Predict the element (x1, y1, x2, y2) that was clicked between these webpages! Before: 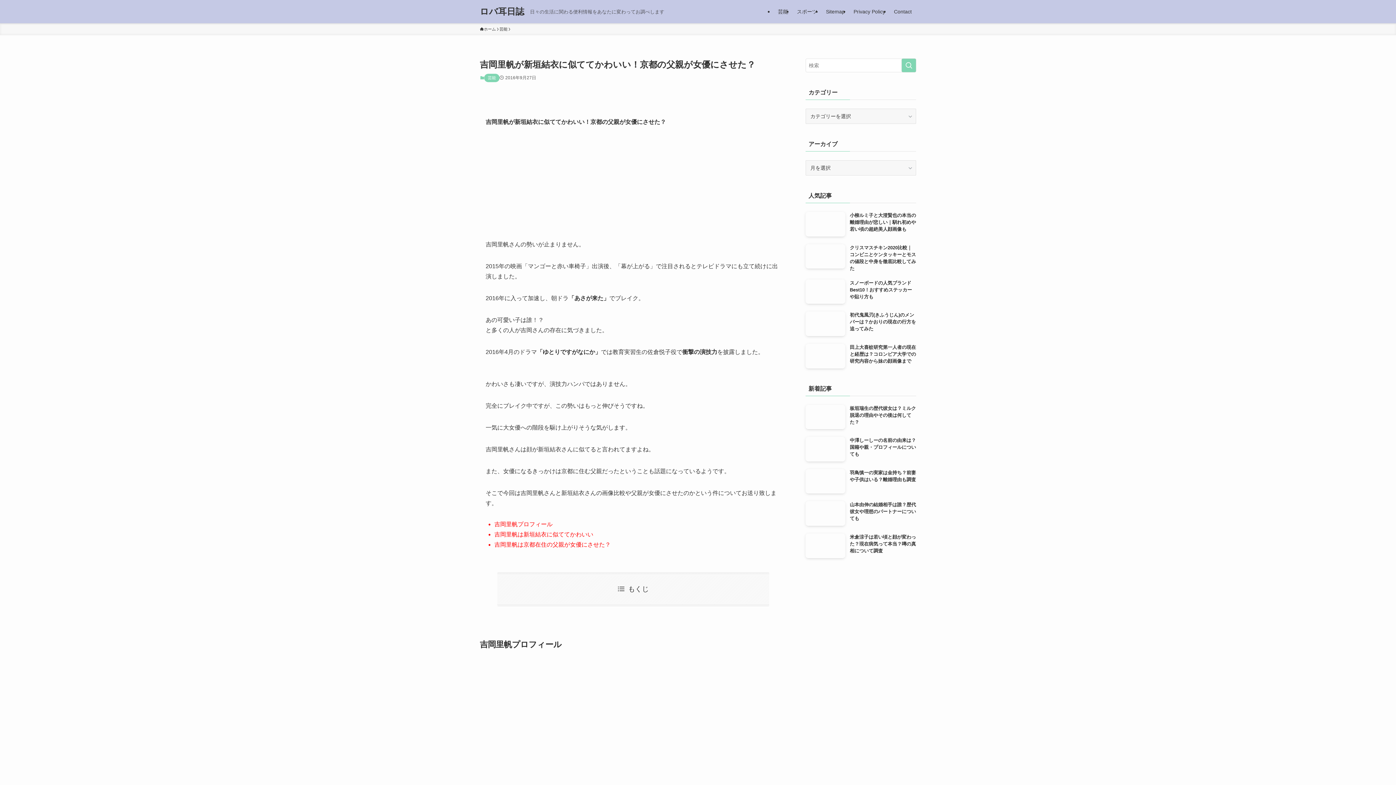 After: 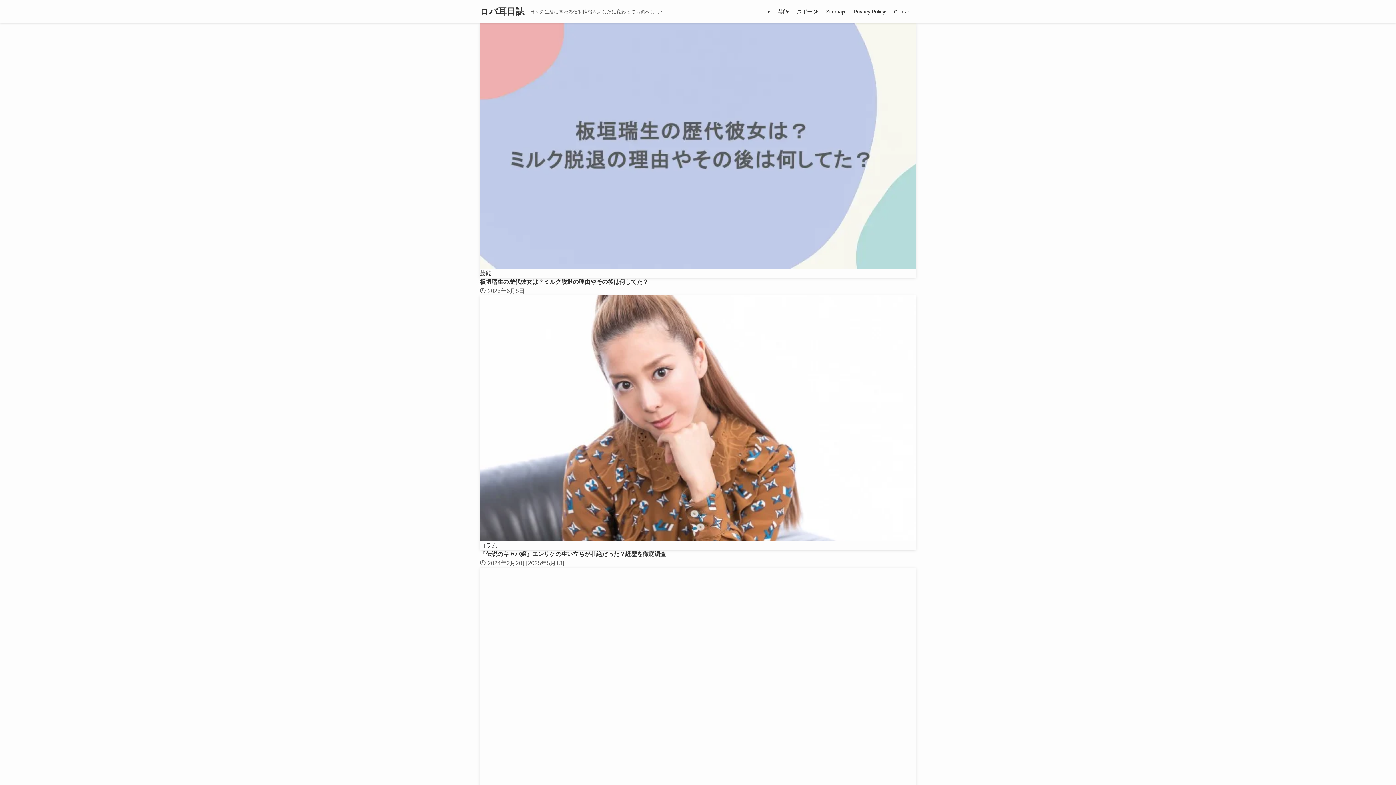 Action: label: ホーム bbox: (480, 26, 496, 32)